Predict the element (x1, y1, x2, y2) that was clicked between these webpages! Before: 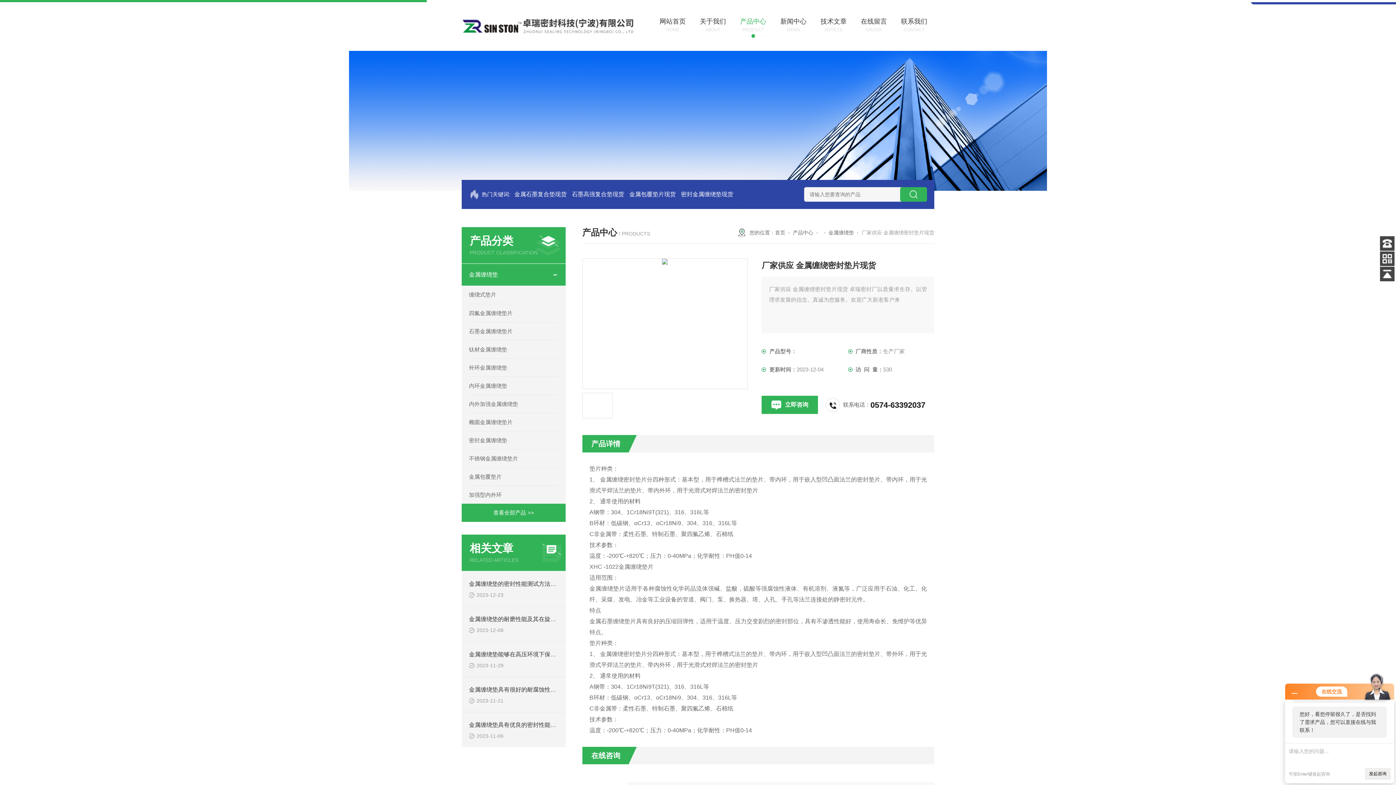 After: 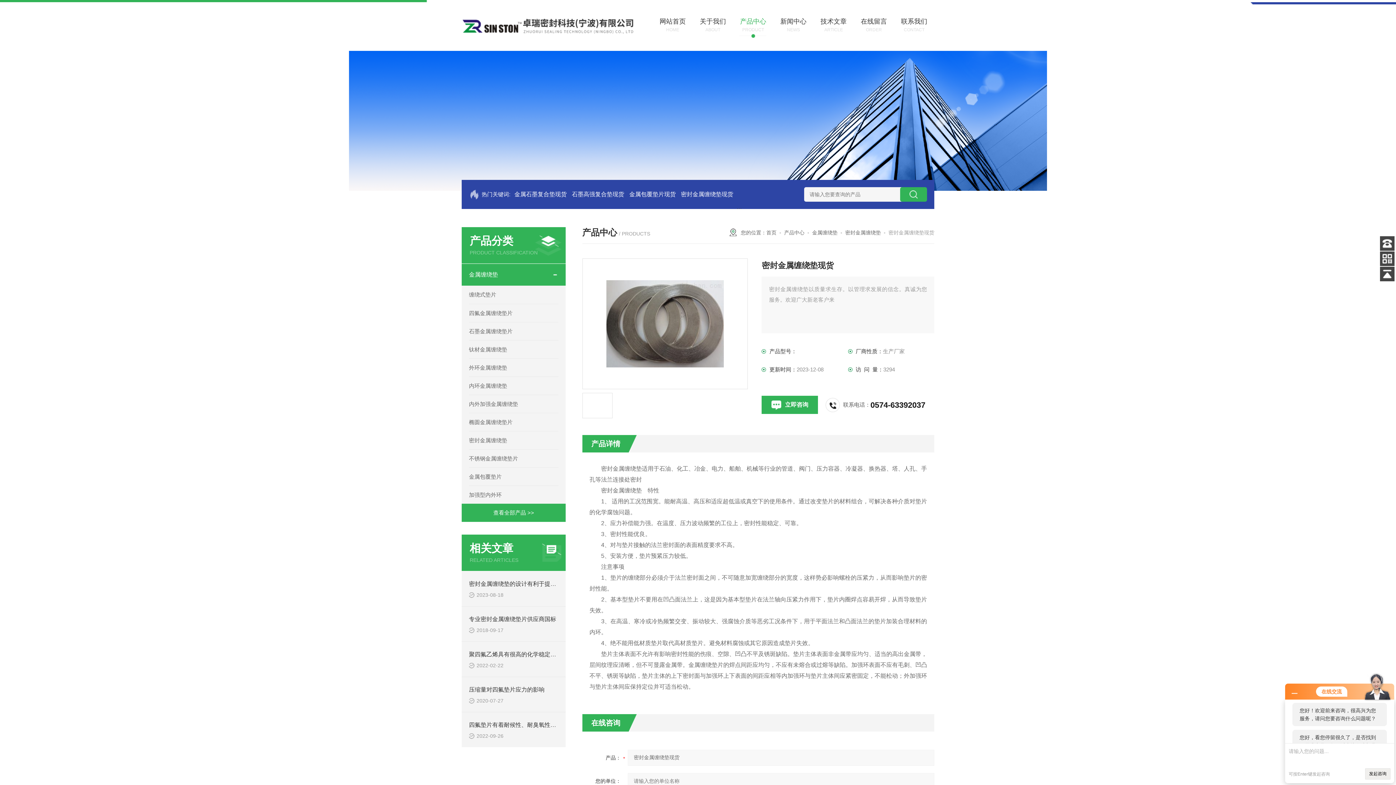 Action: label: 密封金属缠绕垫现货 bbox: (679, 180, 735, 209)